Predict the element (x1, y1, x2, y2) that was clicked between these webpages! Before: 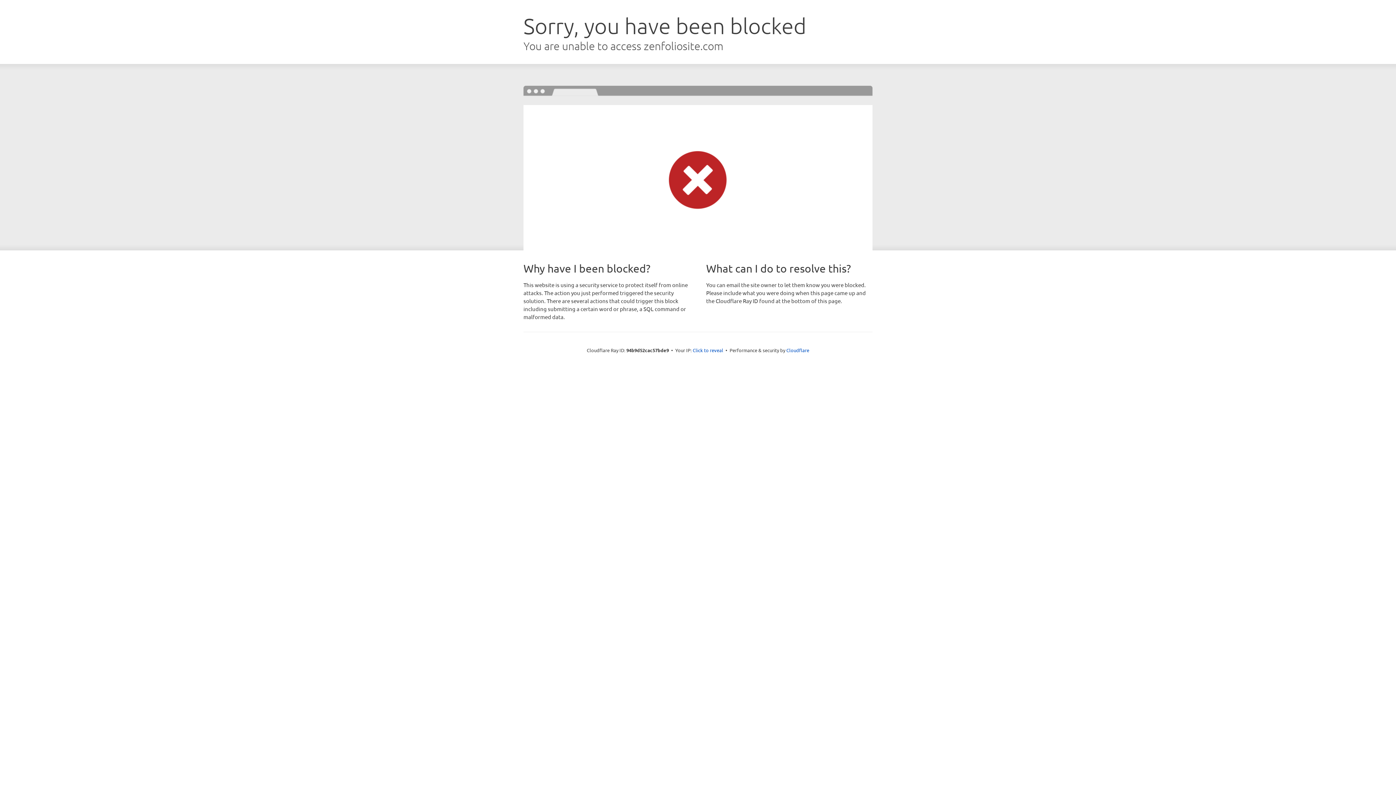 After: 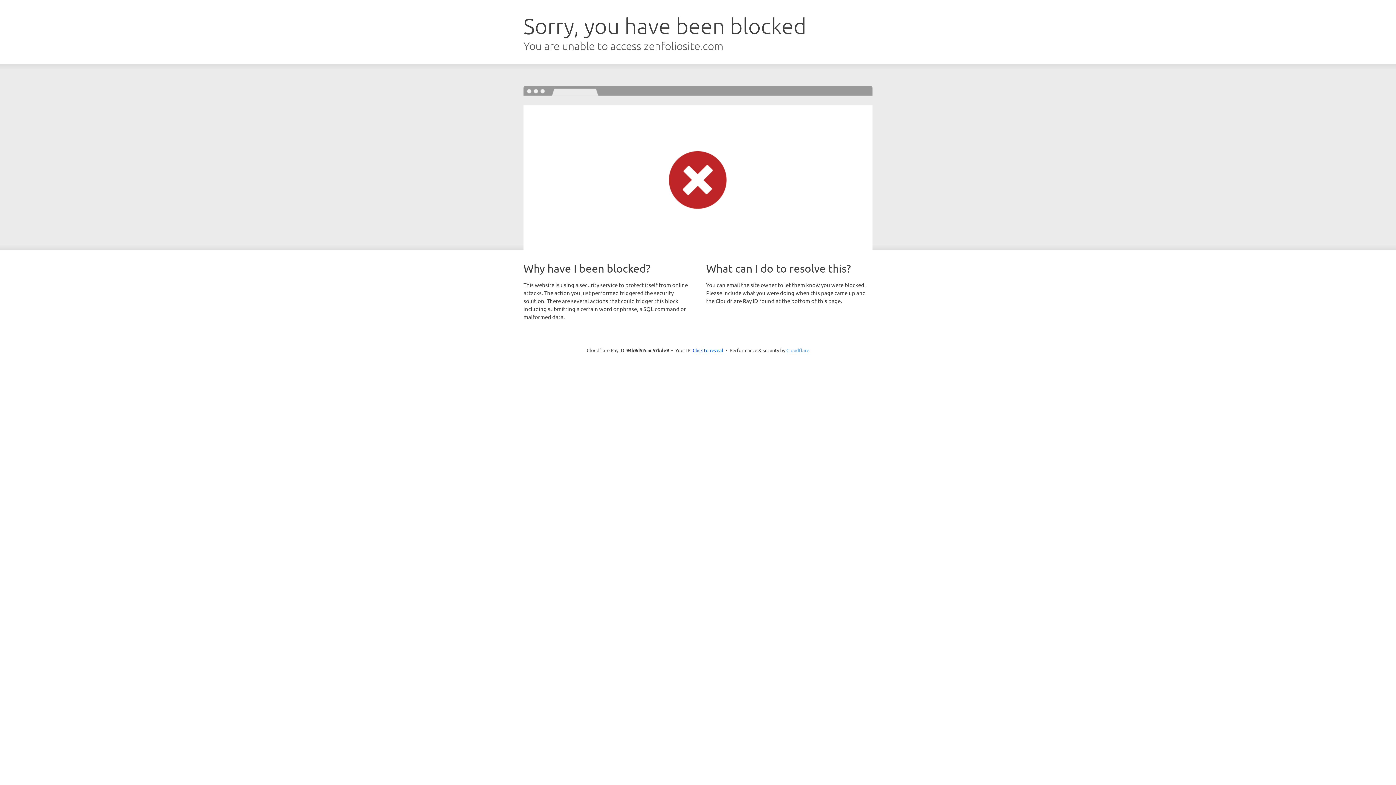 Action: label: Cloudflare bbox: (786, 347, 809, 353)